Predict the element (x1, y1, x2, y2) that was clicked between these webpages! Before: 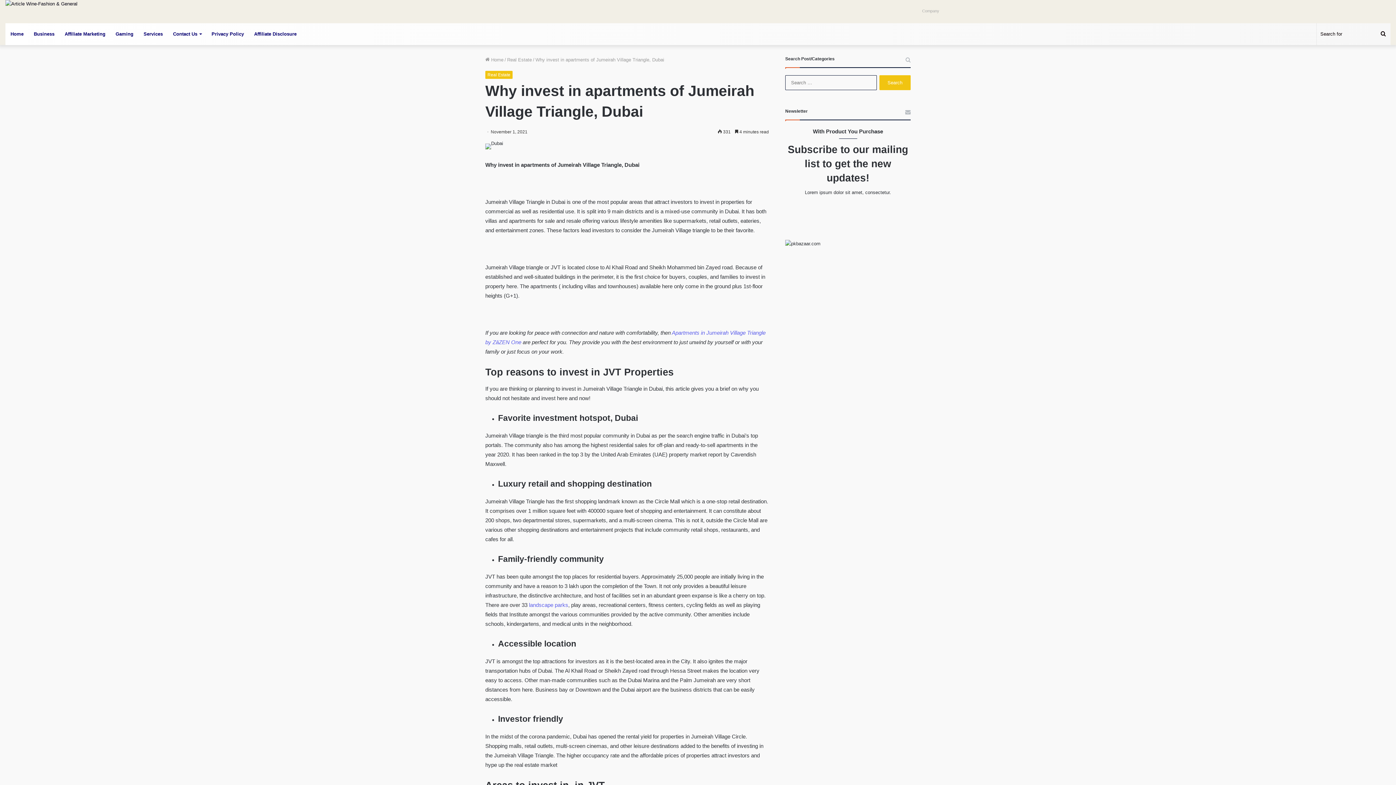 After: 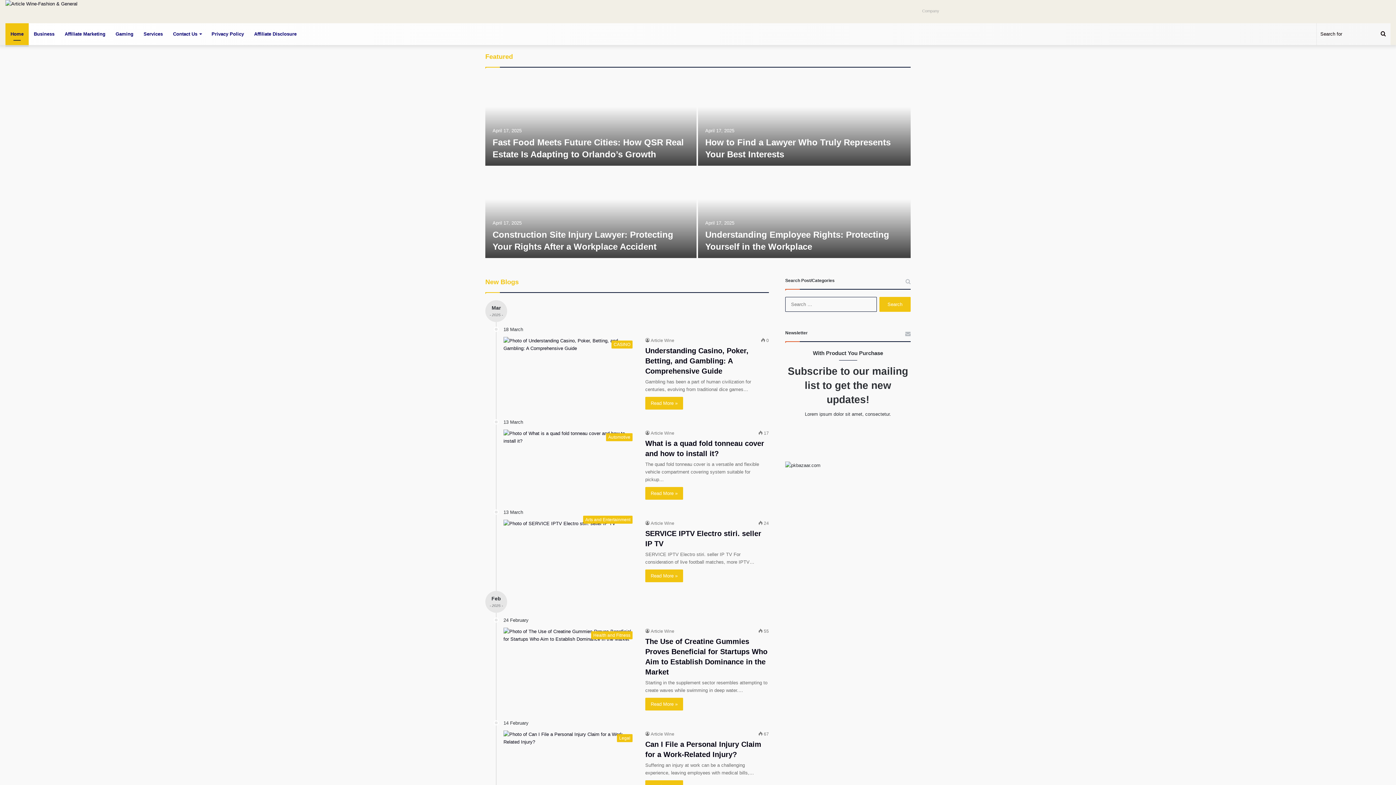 Action: bbox: (5, 0, 77, 7)